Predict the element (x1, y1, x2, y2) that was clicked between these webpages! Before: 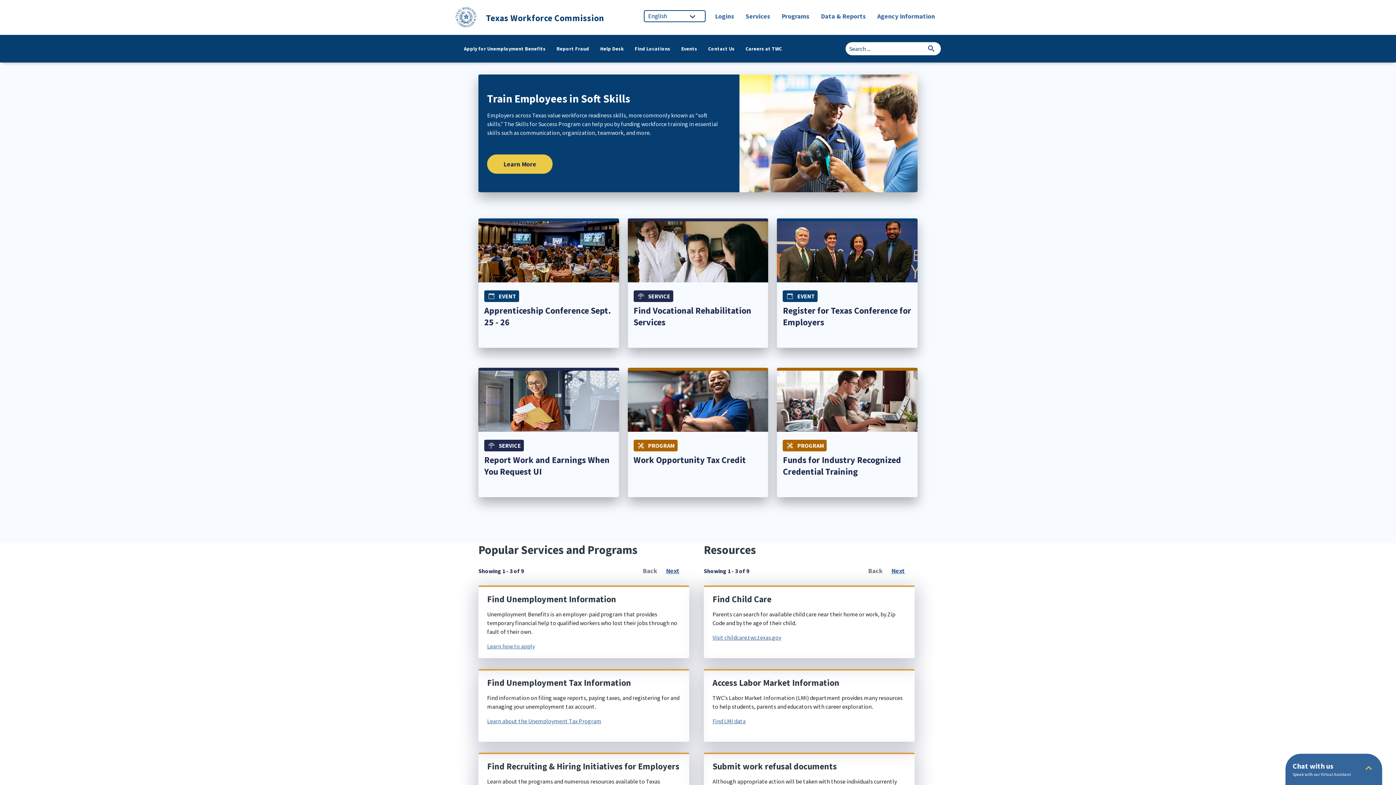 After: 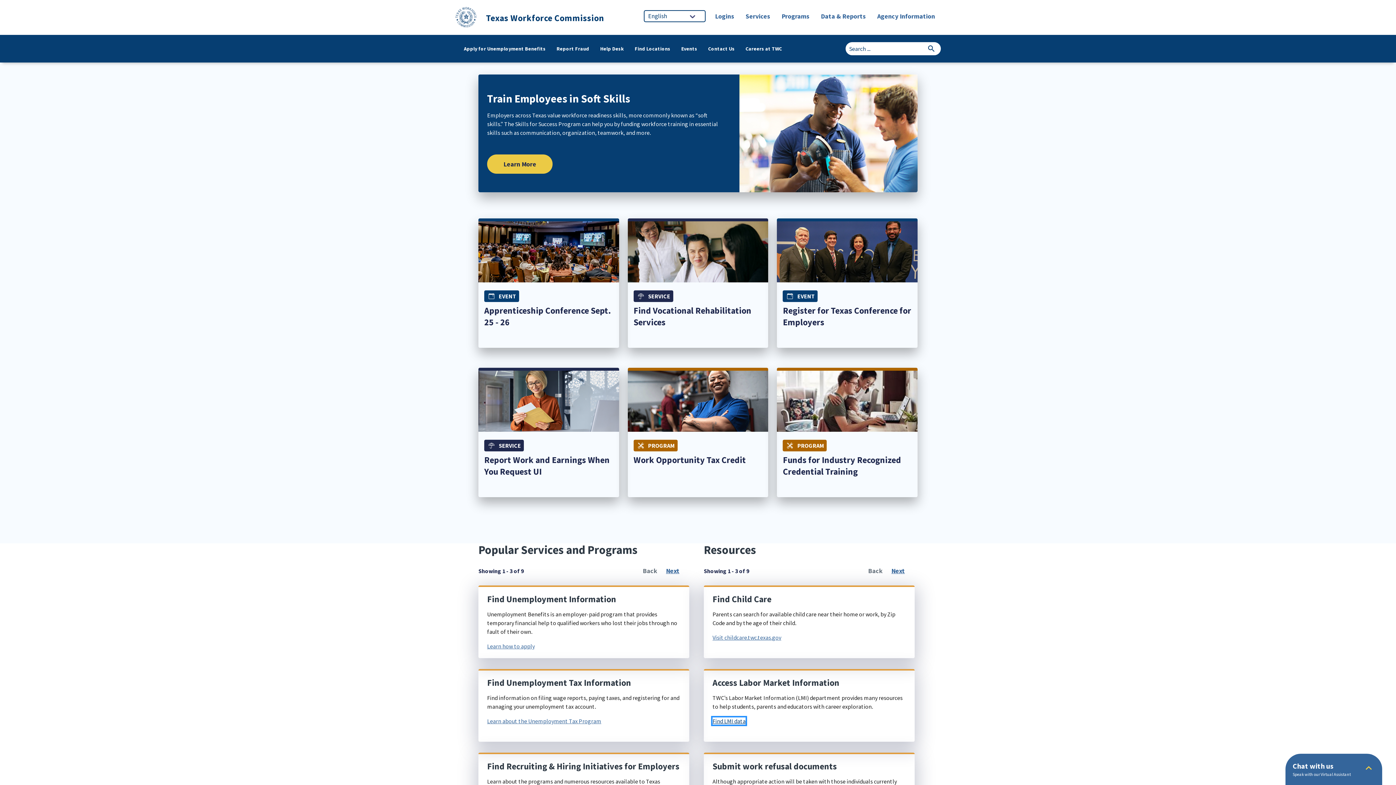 Action: bbox: (712, 717, 745, 724) label: Find LMI data